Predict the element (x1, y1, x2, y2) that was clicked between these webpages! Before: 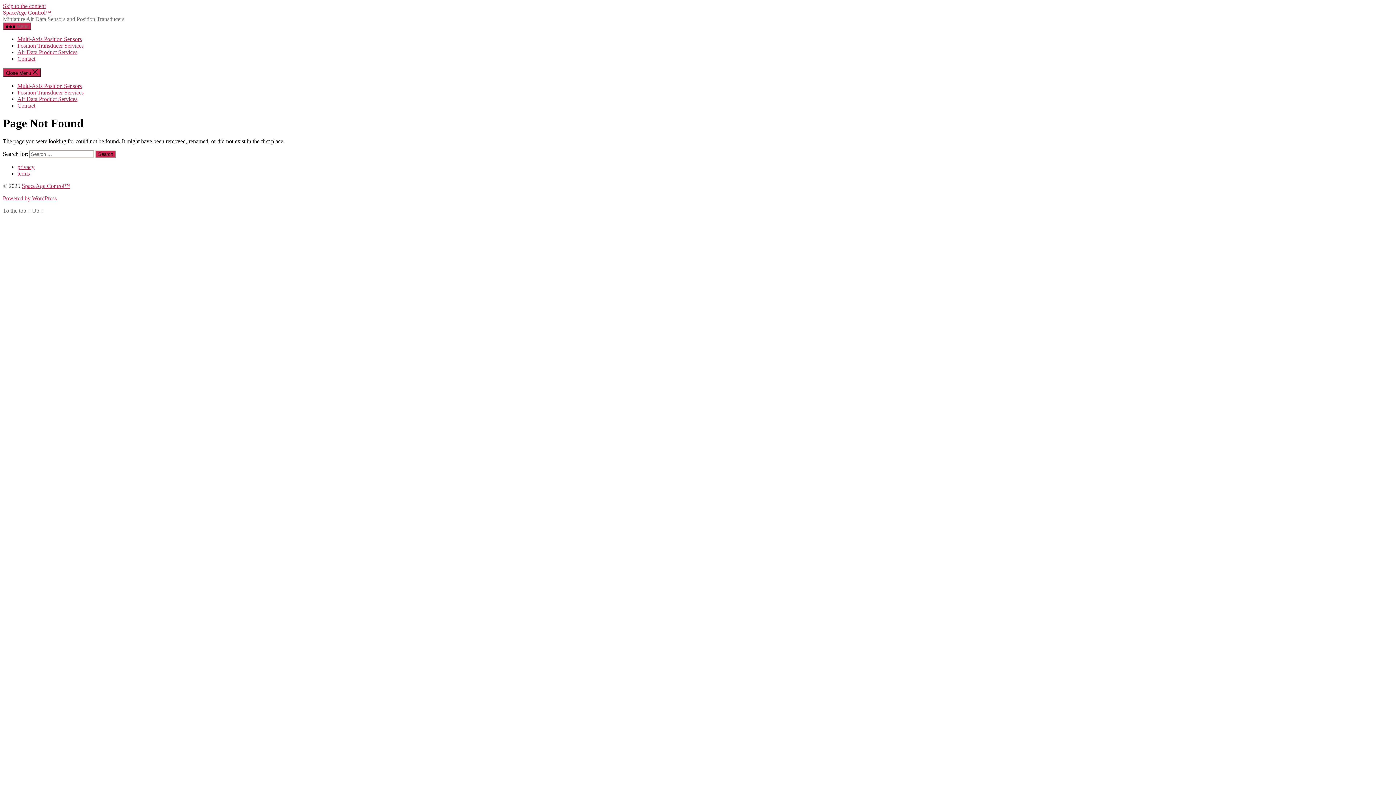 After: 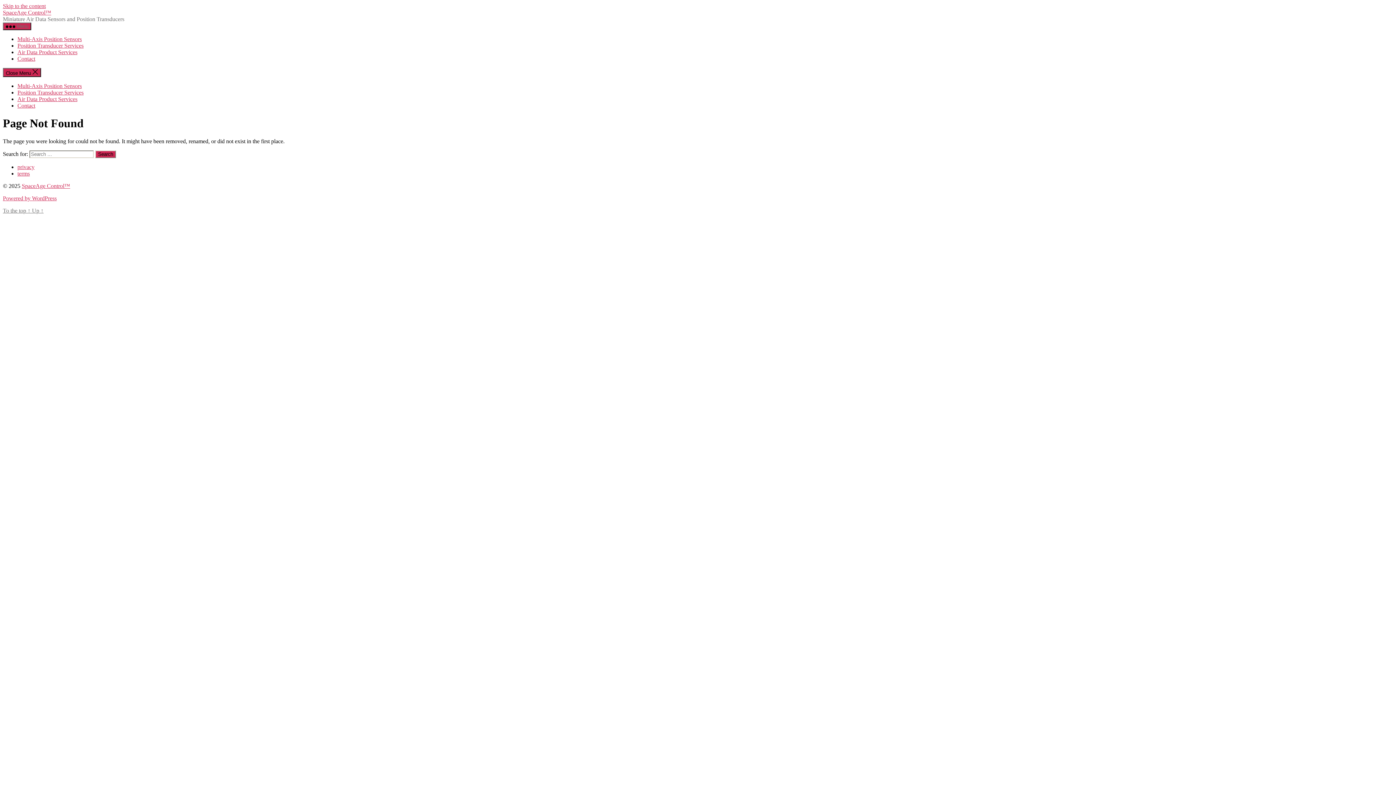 Action: label: To the top ↑ Up ↑ bbox: (2, 207, 43, 213)